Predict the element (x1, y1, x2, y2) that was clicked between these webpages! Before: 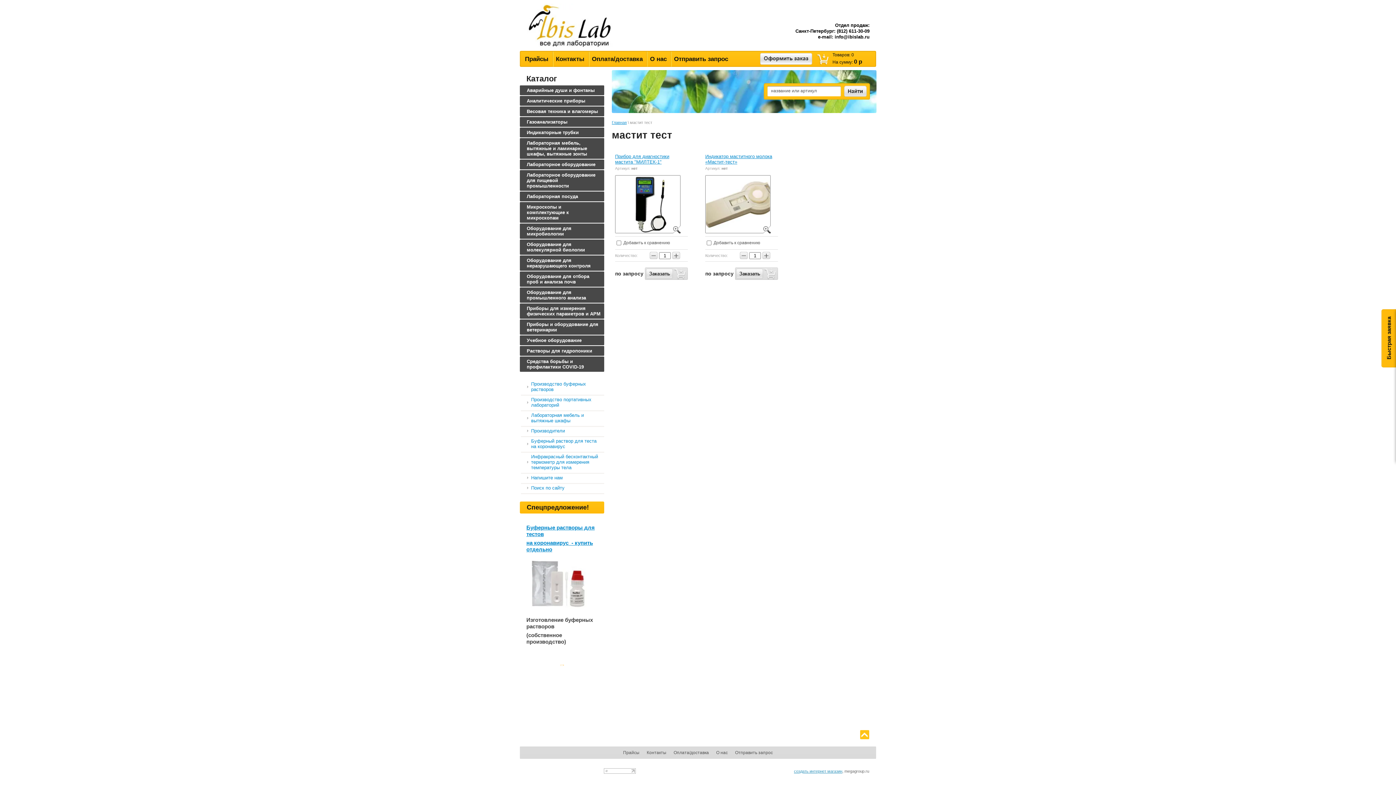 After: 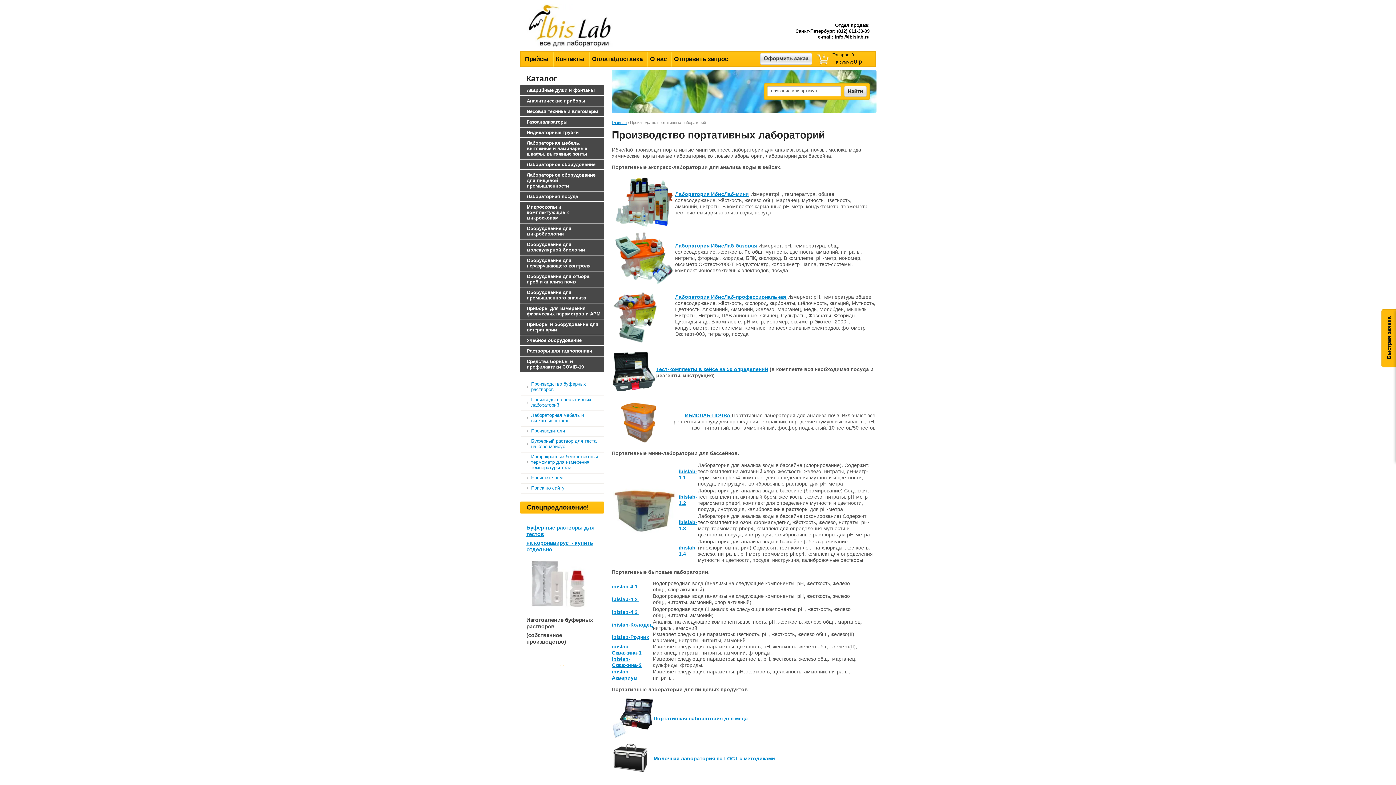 Action: label: Производство портативных лабораторий bbox: (521, 394, 604, 410)